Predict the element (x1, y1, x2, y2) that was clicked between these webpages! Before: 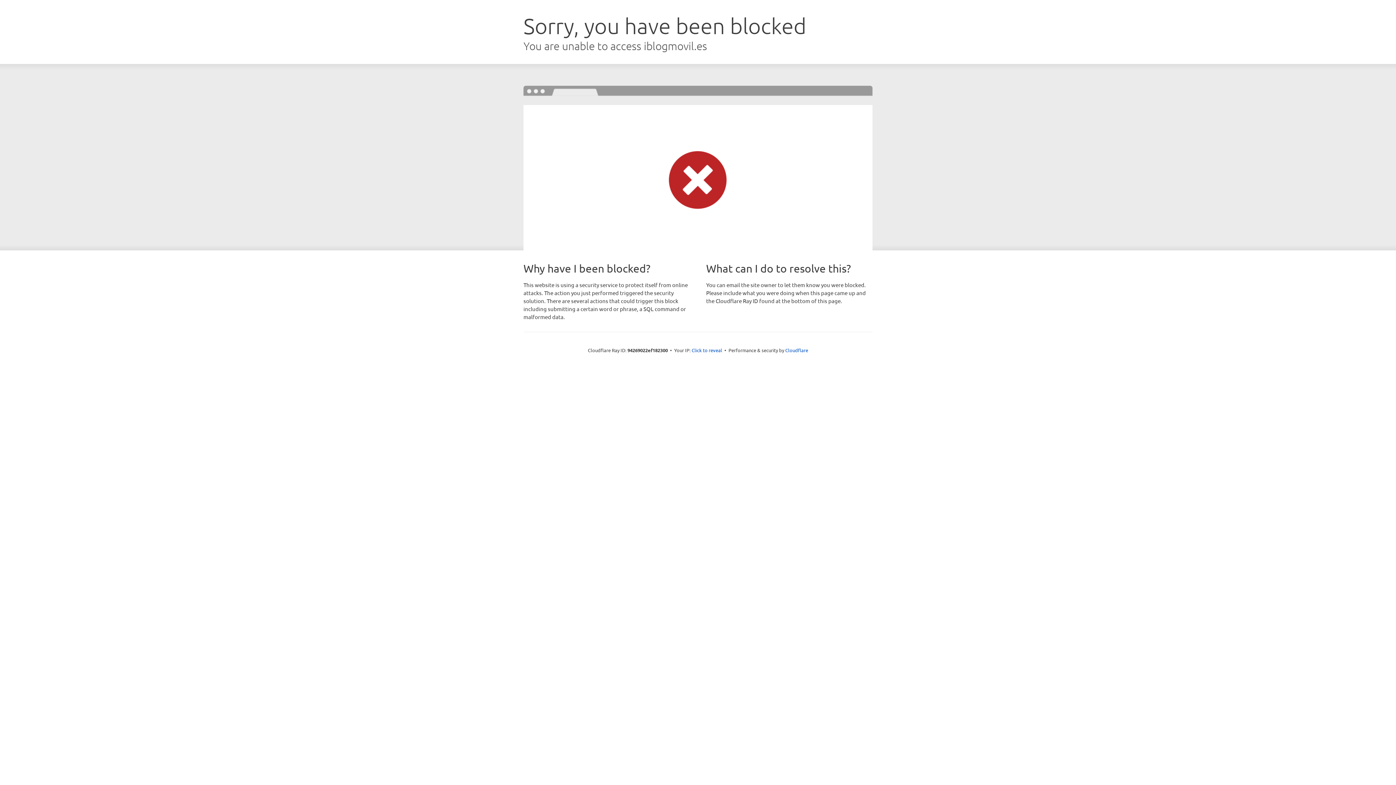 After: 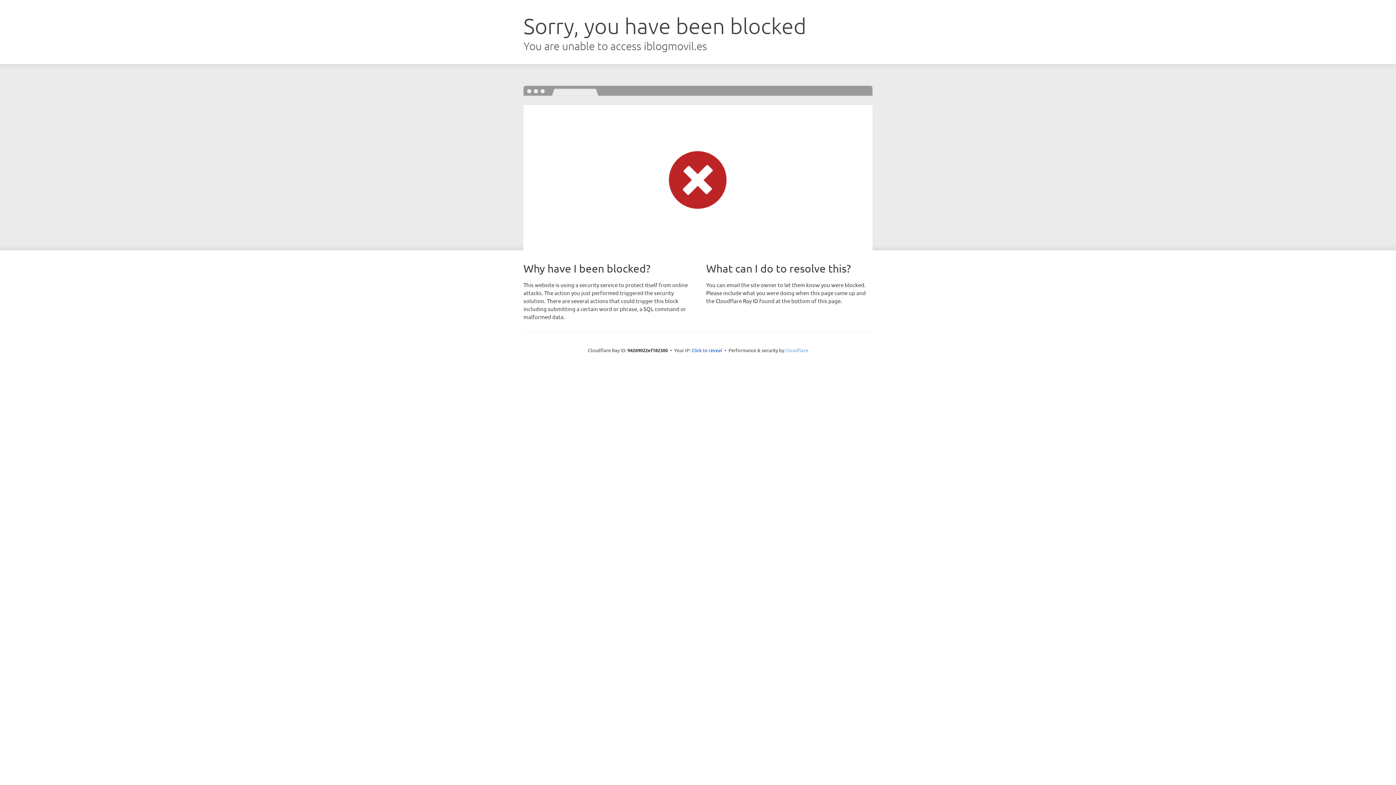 Action: label: Cloudflare bbox: (785, 347, 808, 353)